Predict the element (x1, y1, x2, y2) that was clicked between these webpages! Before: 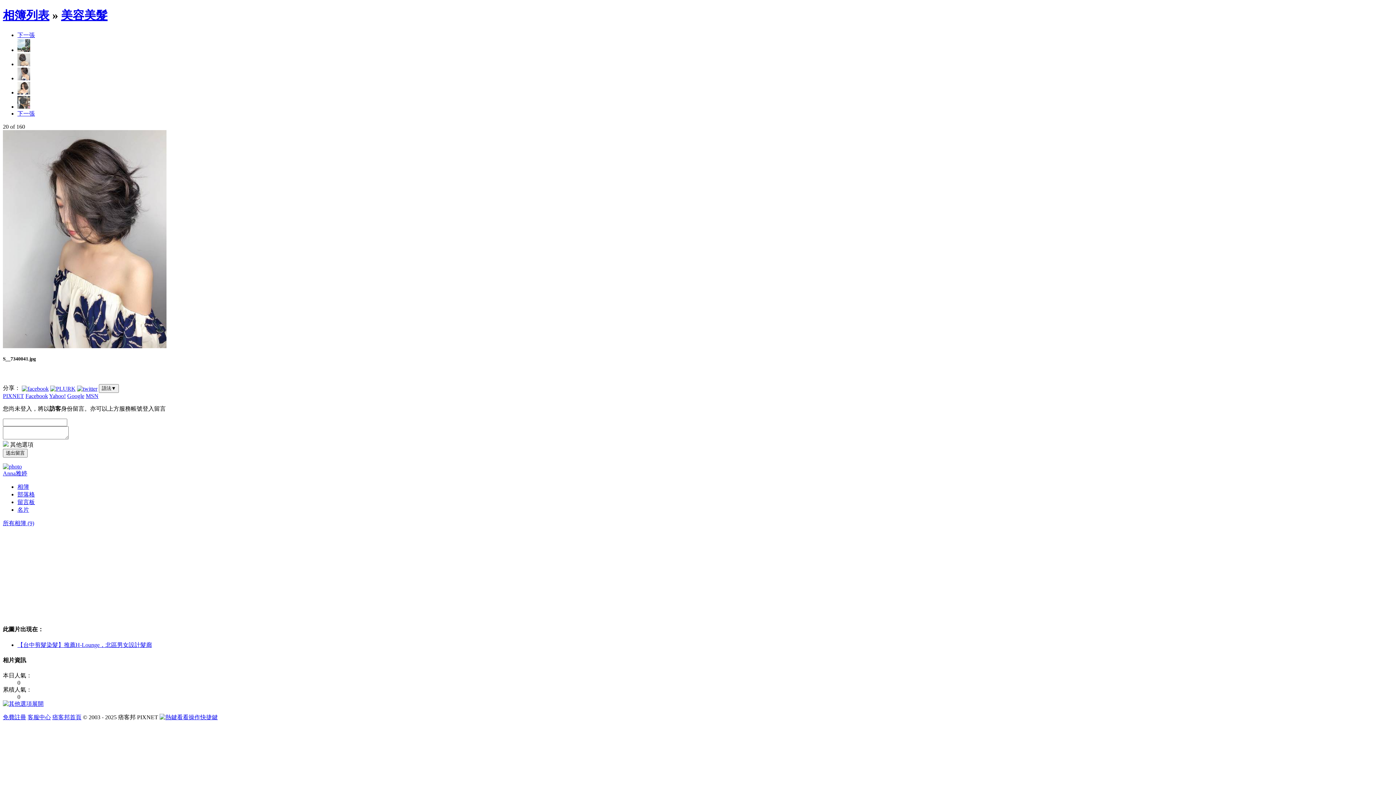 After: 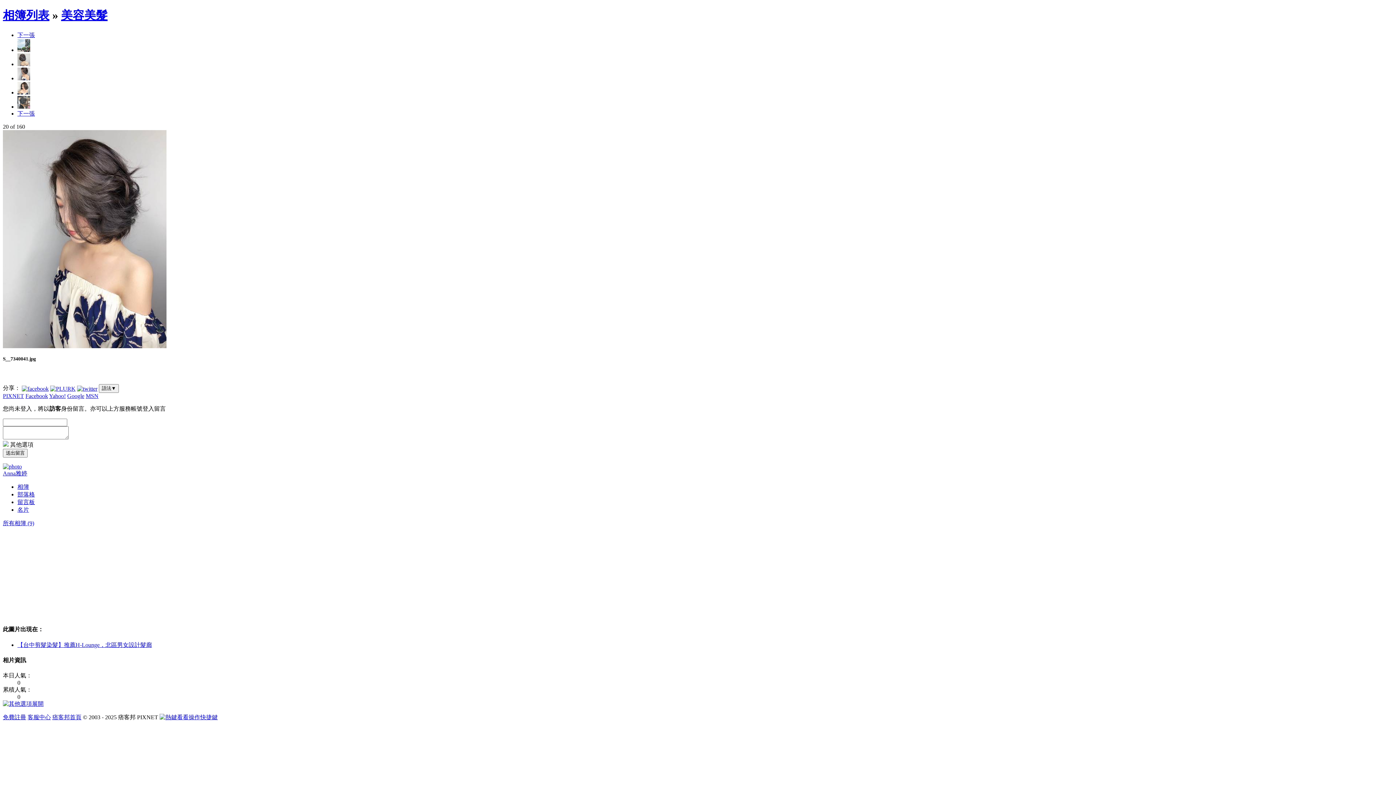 Action: label: 【台中剪髮染髮】推薦H-Lounge，北區男女設計髮廊 bbox: (17, 642, 152, 648)